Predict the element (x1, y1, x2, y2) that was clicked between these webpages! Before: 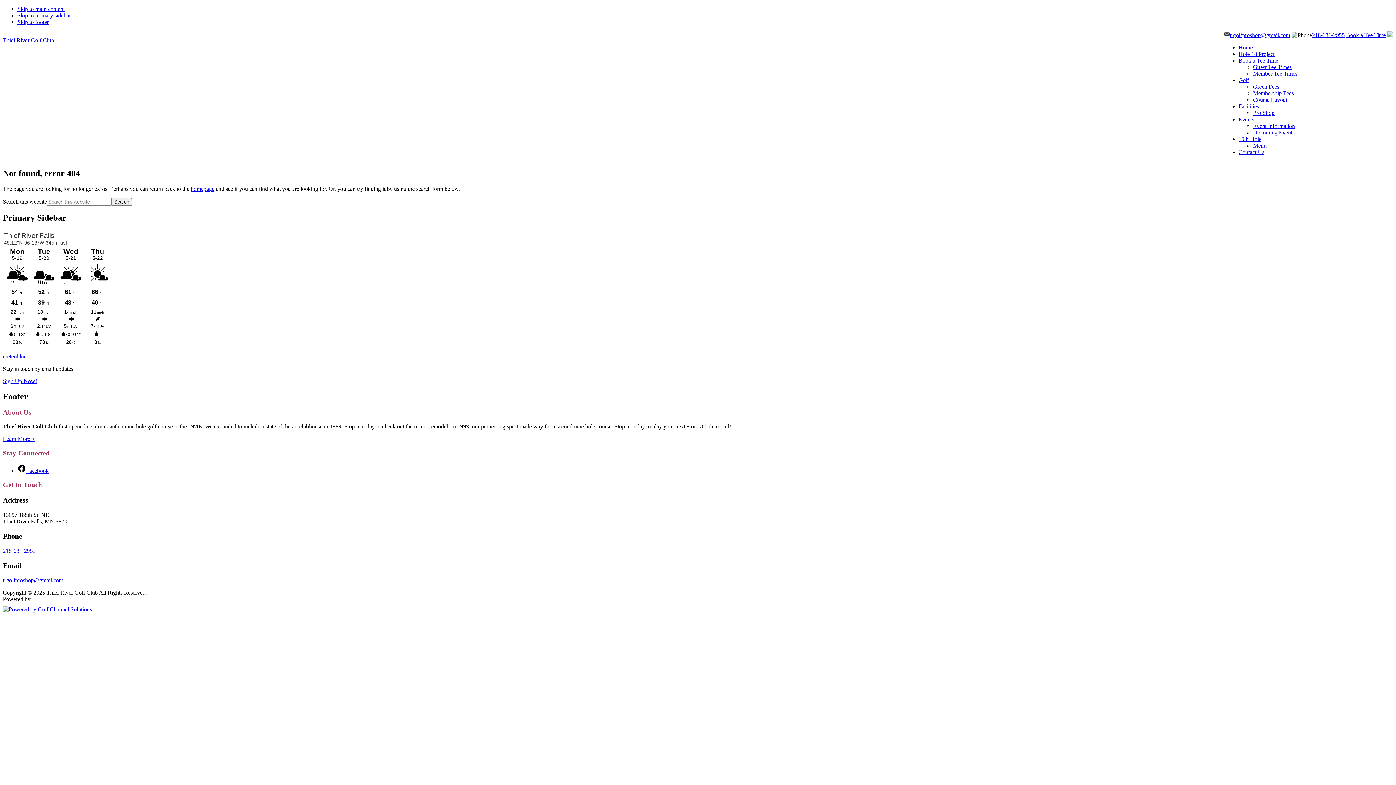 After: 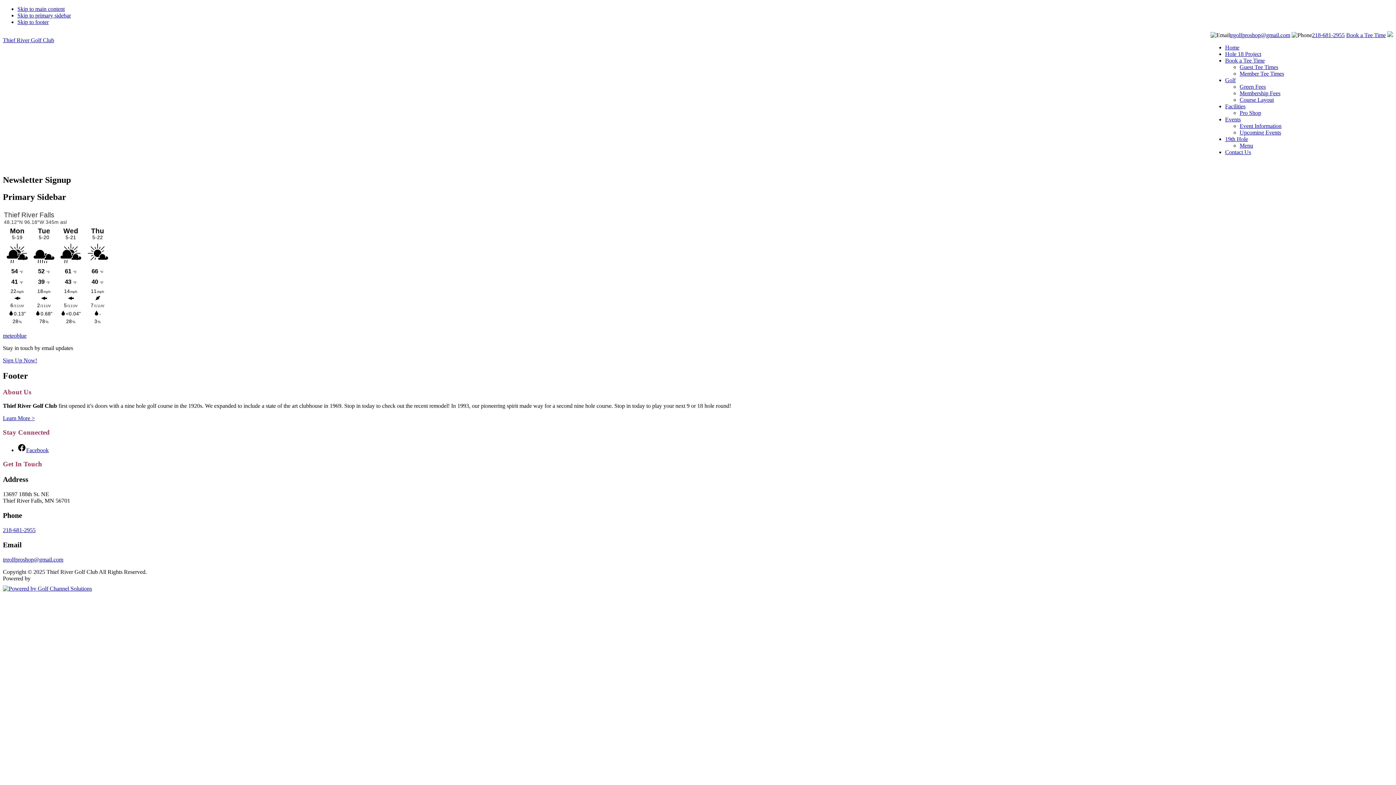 Action: bbox: (2, 378, 37, 384) label: Sign Up Now!